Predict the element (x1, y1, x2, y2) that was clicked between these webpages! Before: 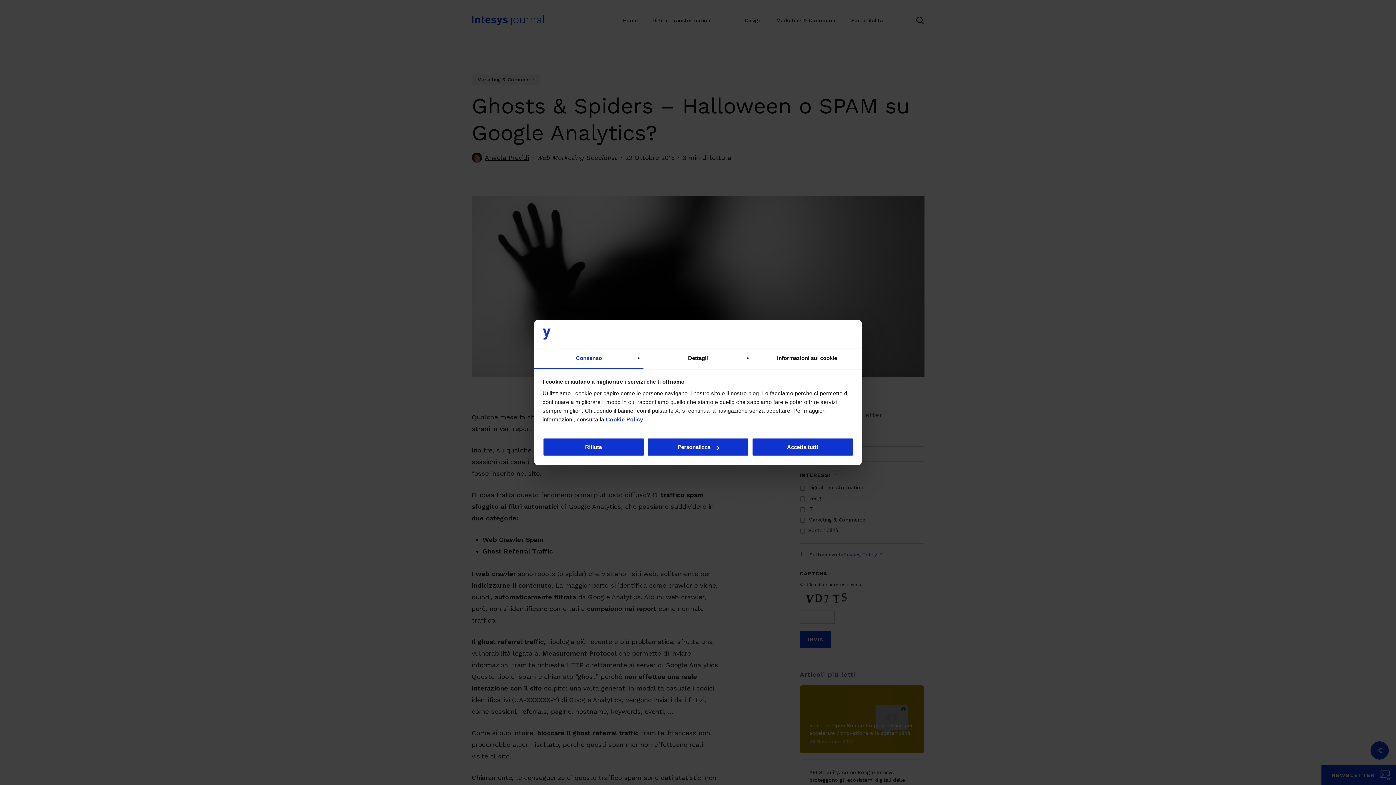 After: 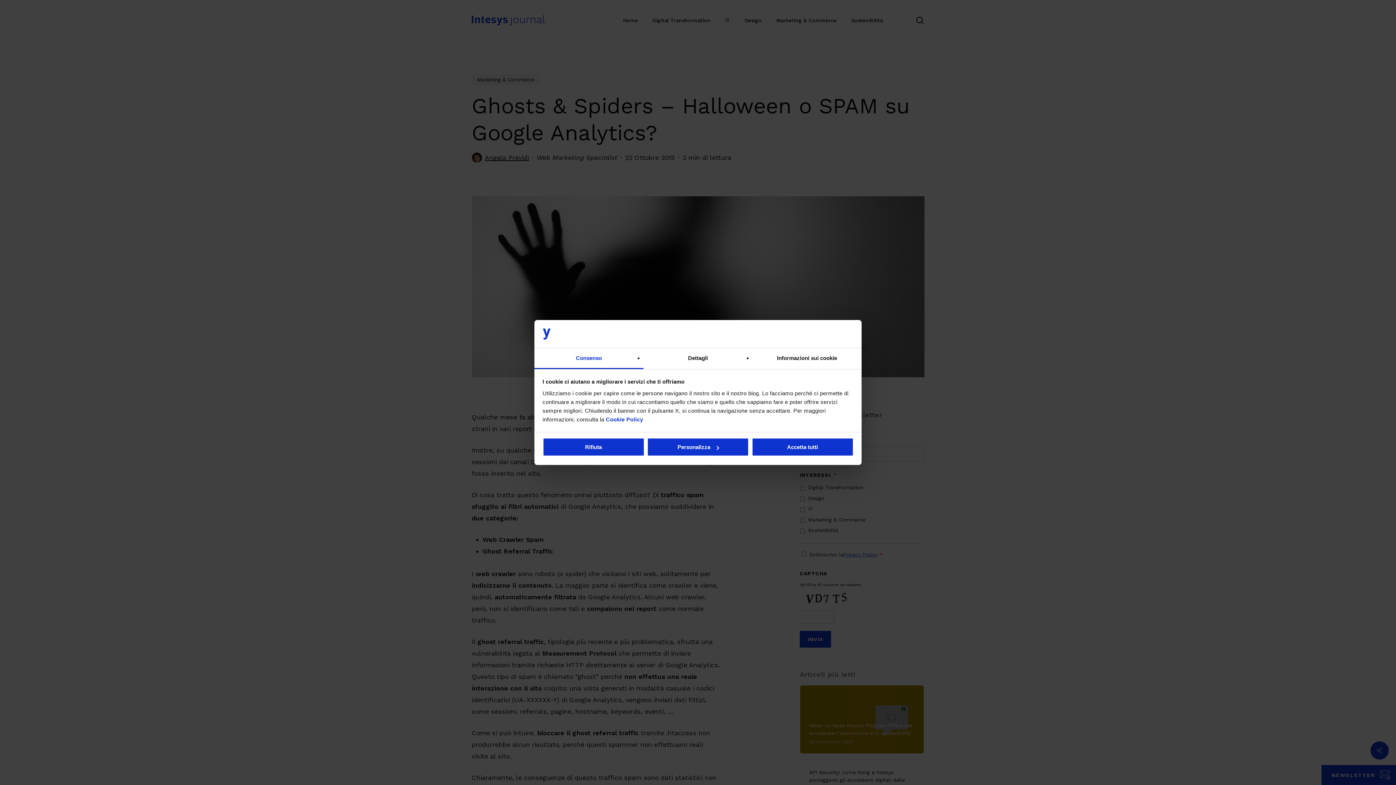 Action: bbox: (534, 348, 643, 369) label: Consenso